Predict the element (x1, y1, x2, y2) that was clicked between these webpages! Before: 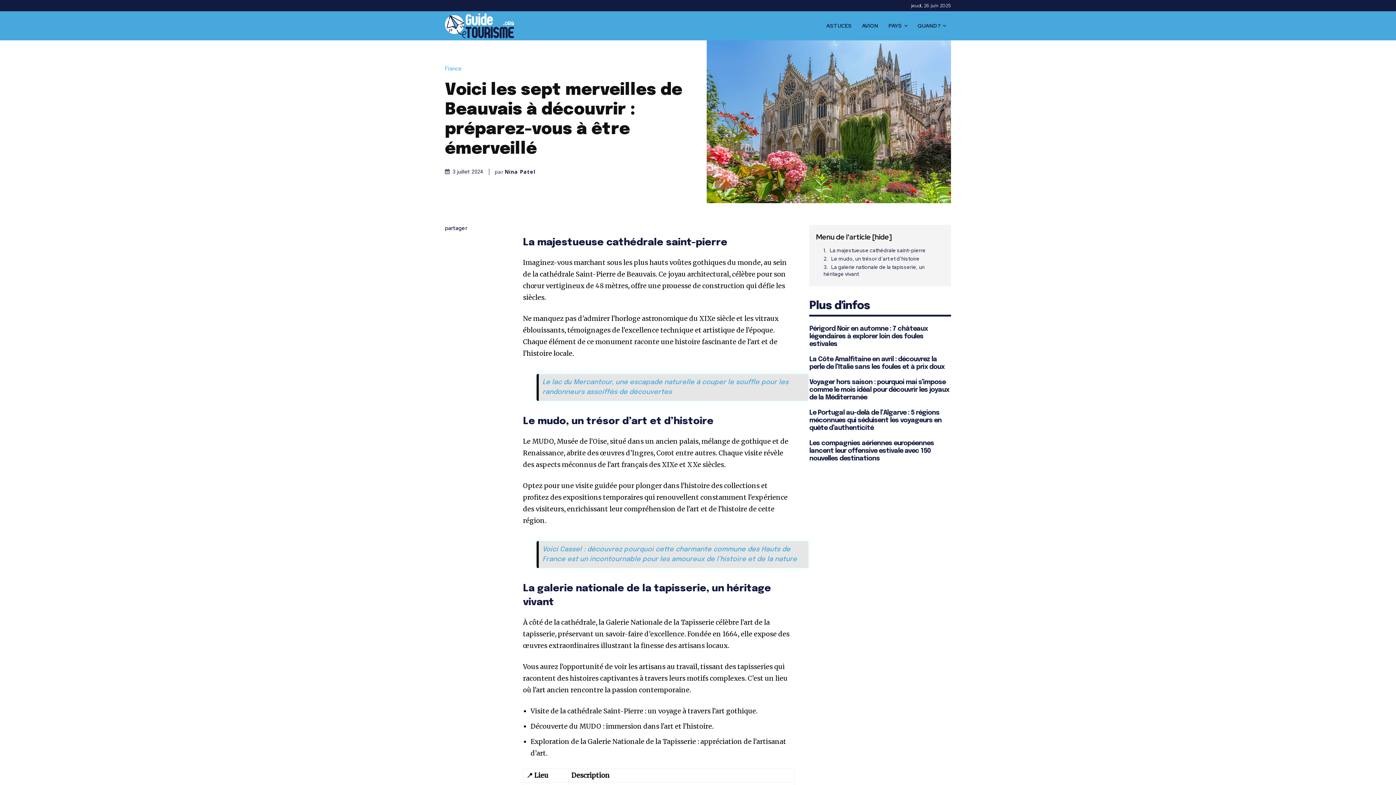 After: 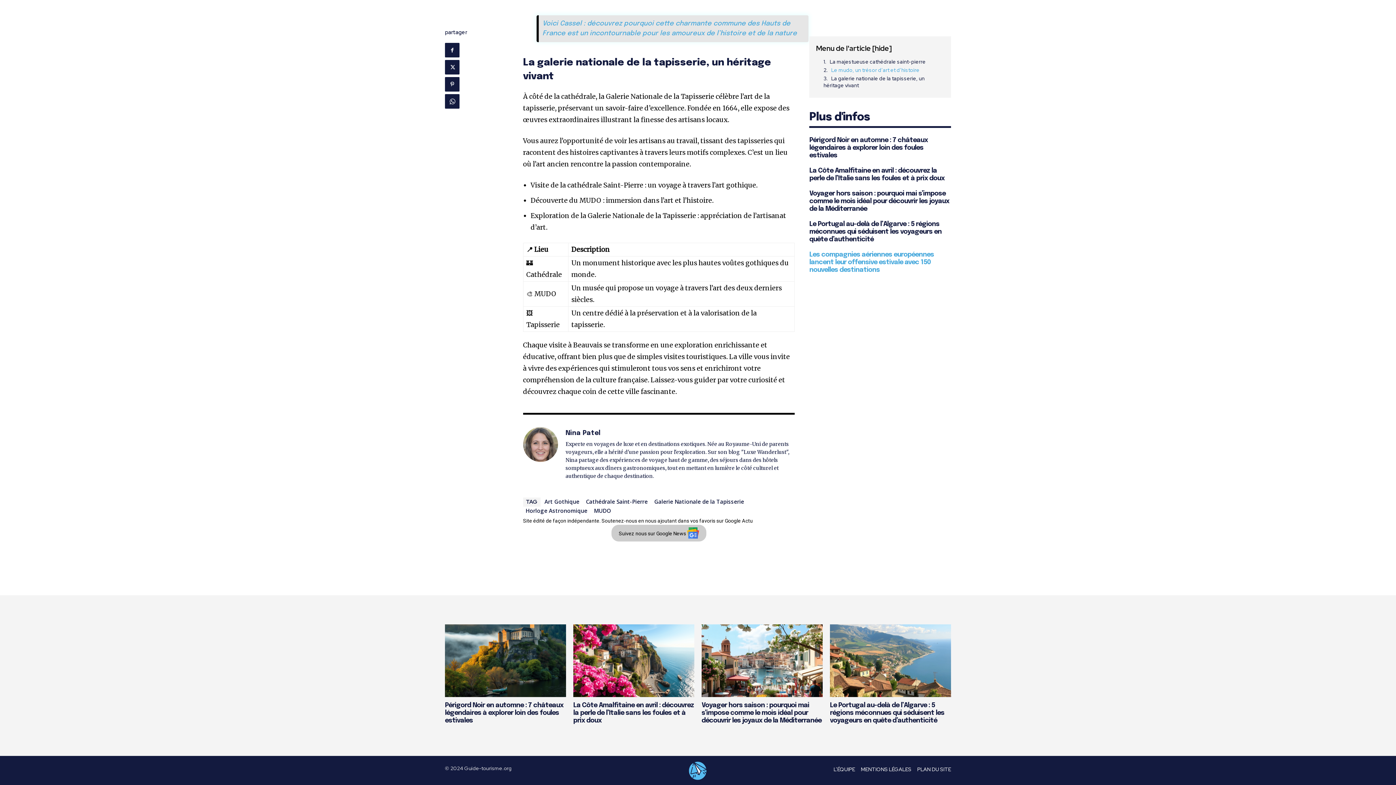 Action: label: La galerie nationale de la tapisserie, un héritage vivant bbox: (823, 264, 944, 277)